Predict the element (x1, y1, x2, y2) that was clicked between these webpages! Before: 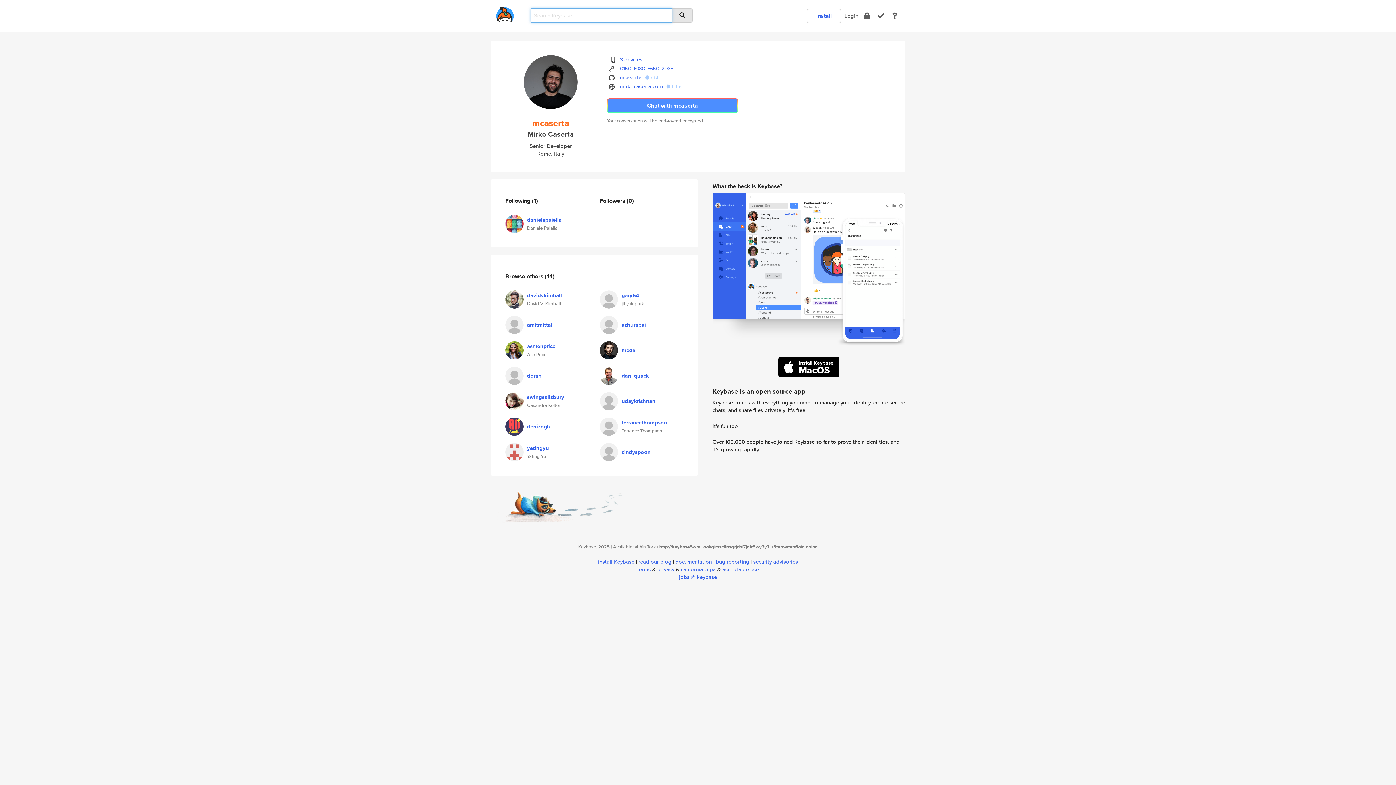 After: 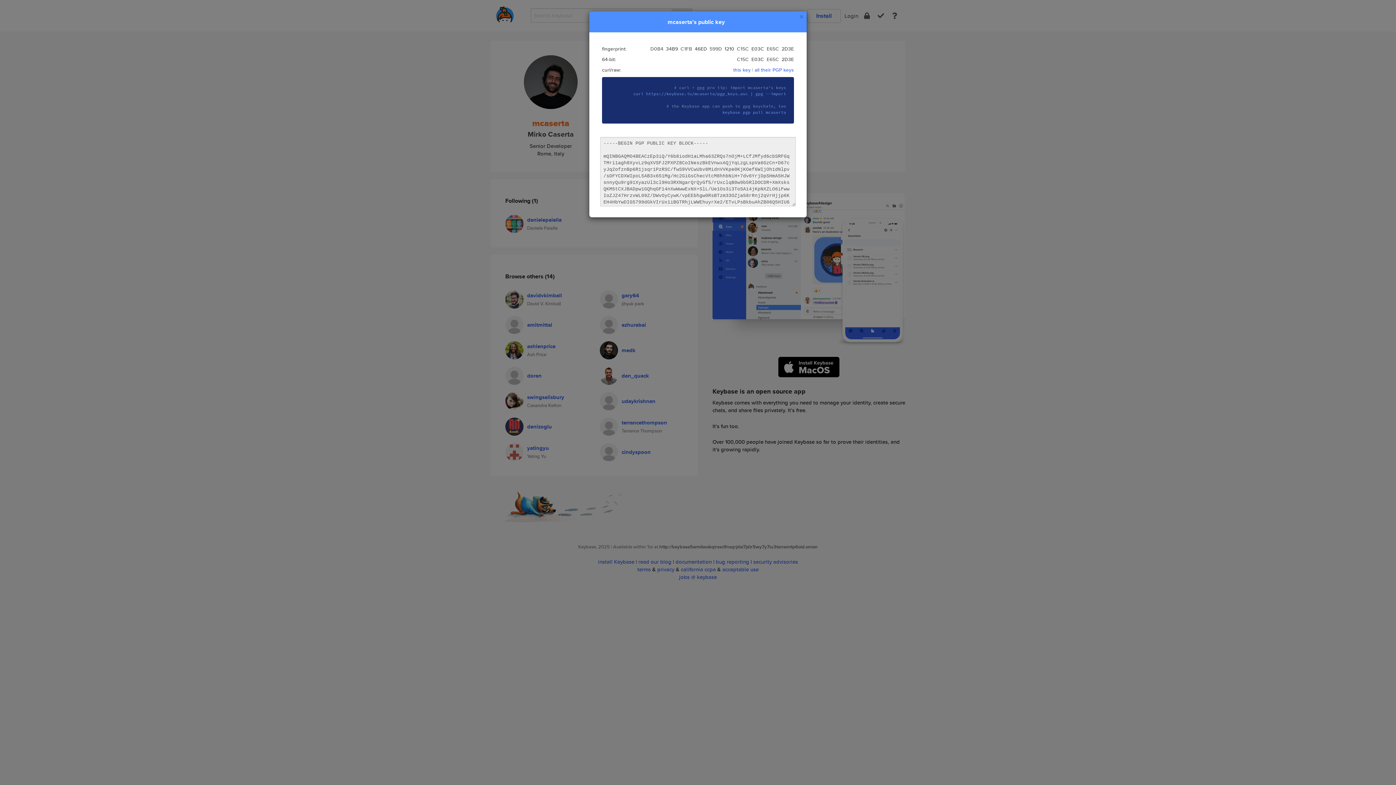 Action: bbox: (620, 65, 673, 72) label: C15CE03CE65C2D3E